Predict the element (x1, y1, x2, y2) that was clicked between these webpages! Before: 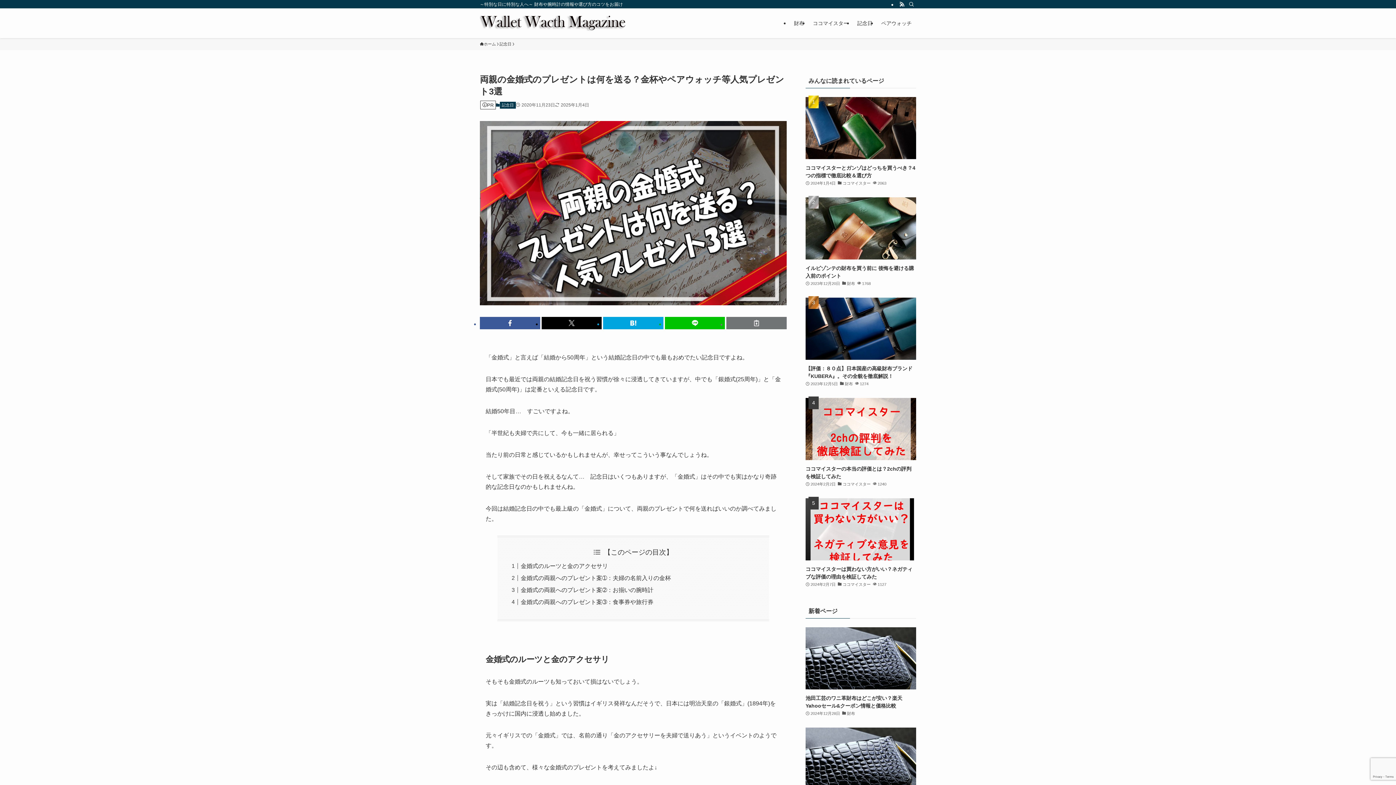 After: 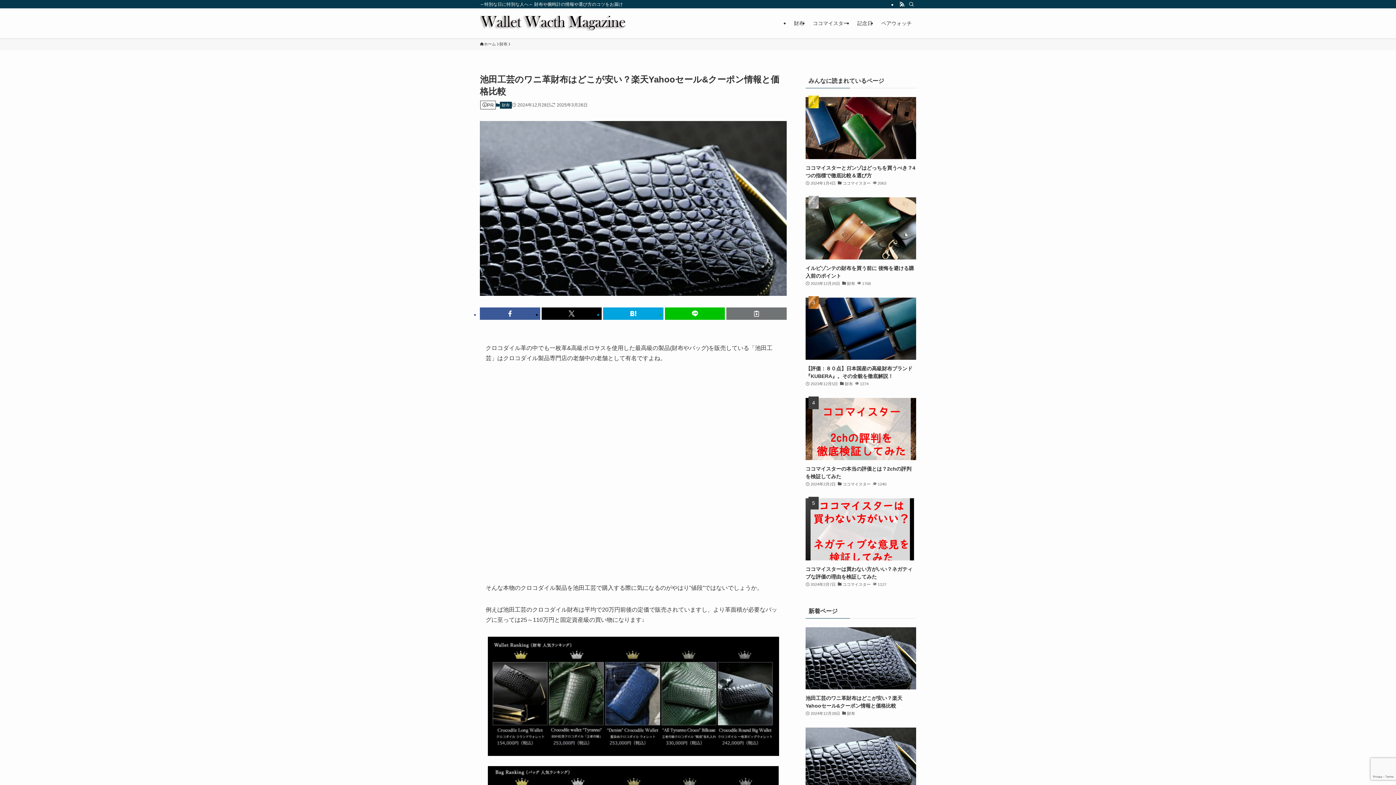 Action: bbox: (805, 627, 916, 717) label: 池田工芸のワニ革財布はどこが安い？楽天Yahooセール&クーポン情報と価格比較
2024年12月28日
財布